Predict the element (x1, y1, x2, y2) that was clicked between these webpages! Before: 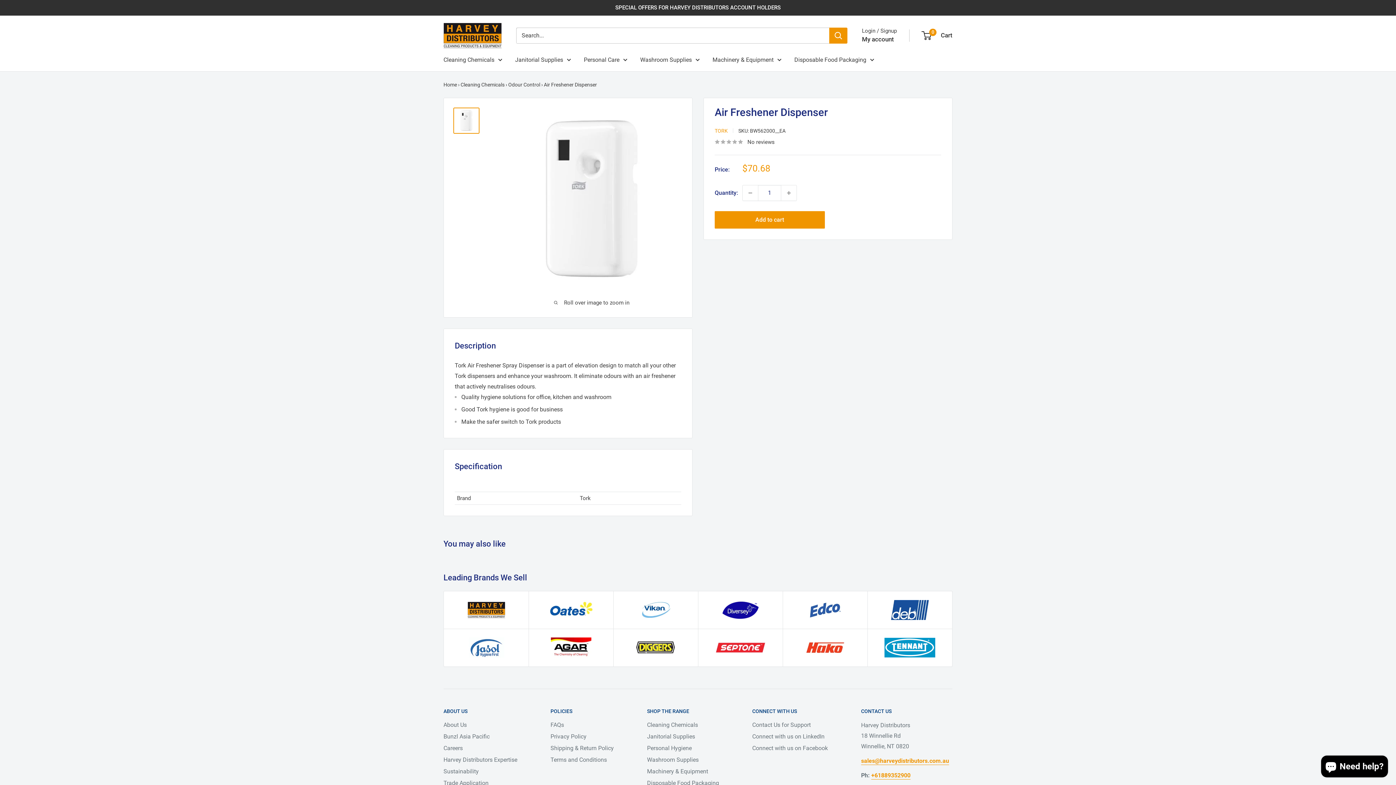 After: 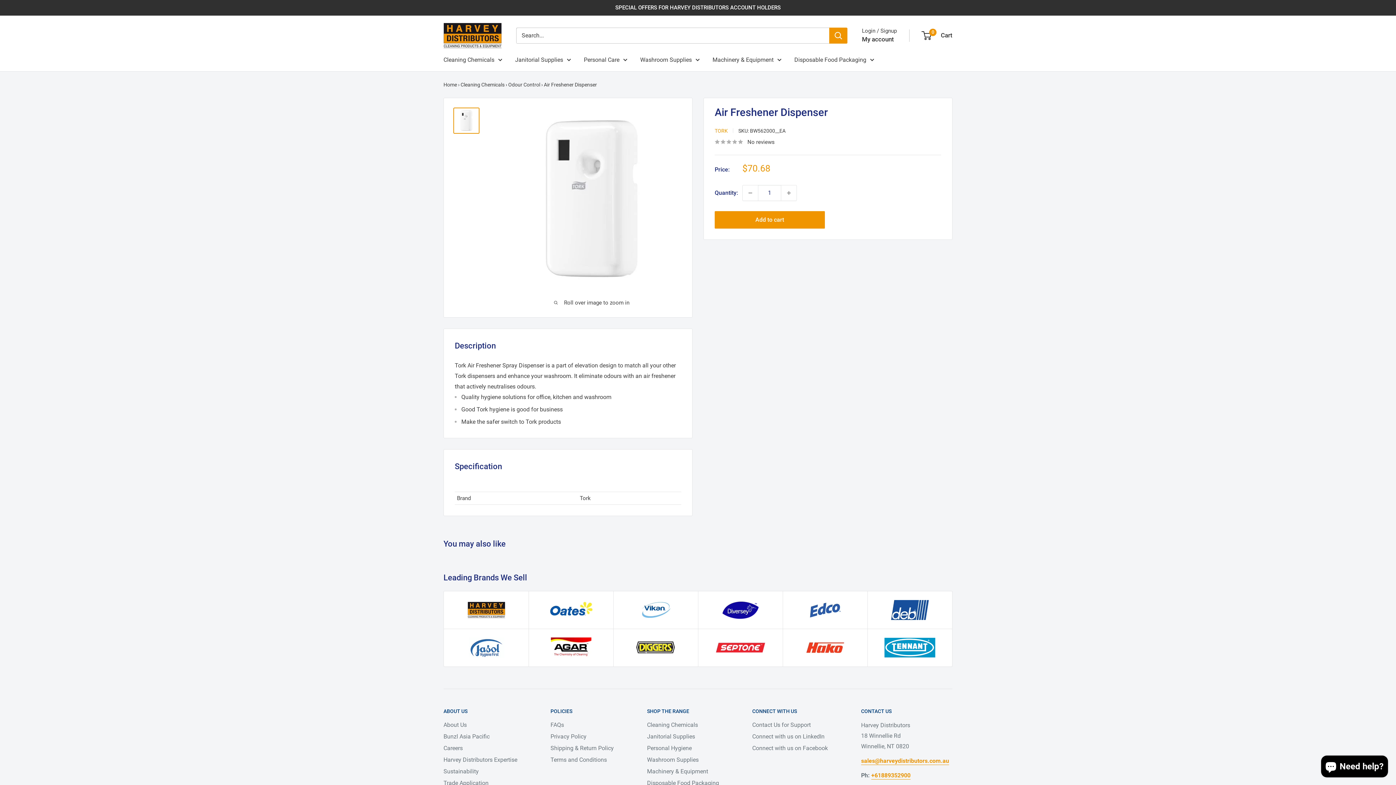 Action: label: My account bbox: (862, 33, 894, 45)